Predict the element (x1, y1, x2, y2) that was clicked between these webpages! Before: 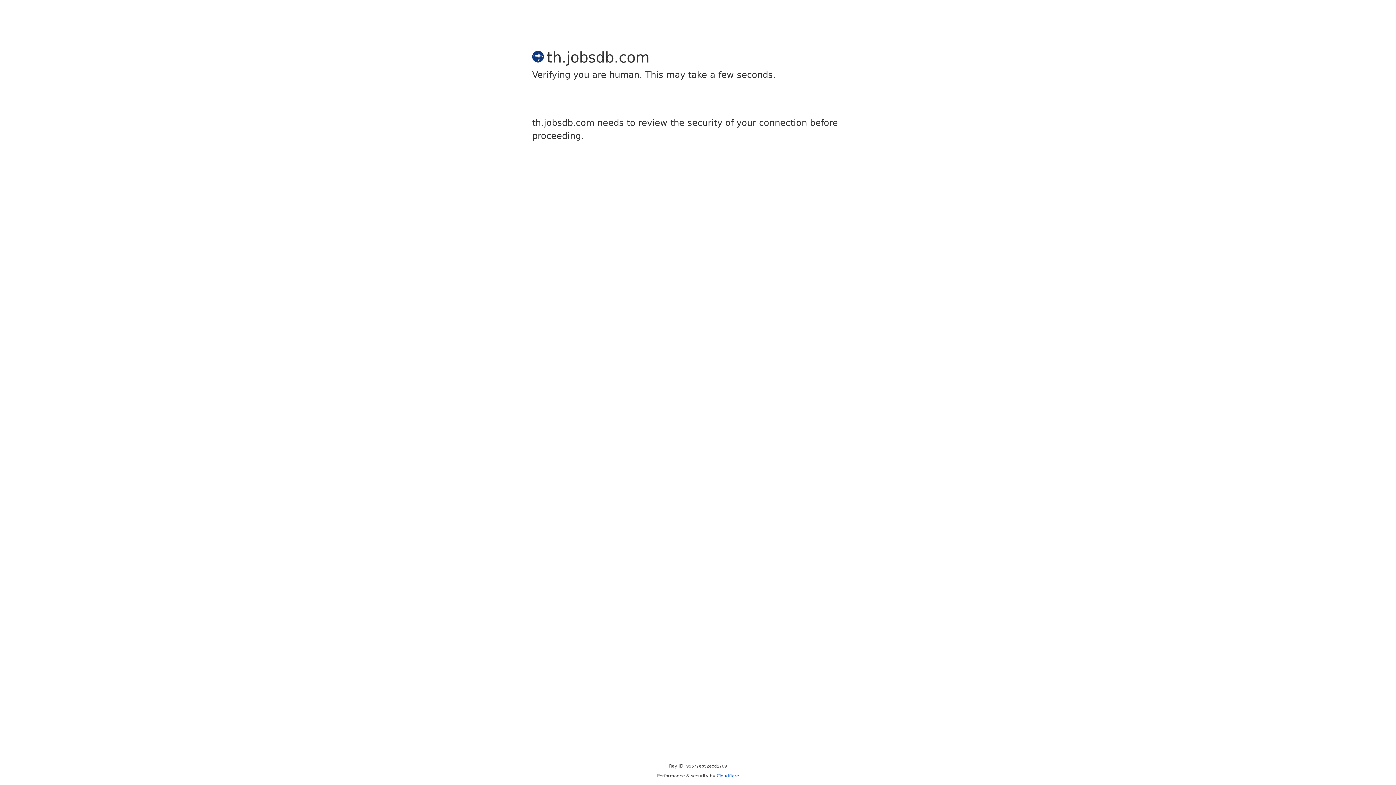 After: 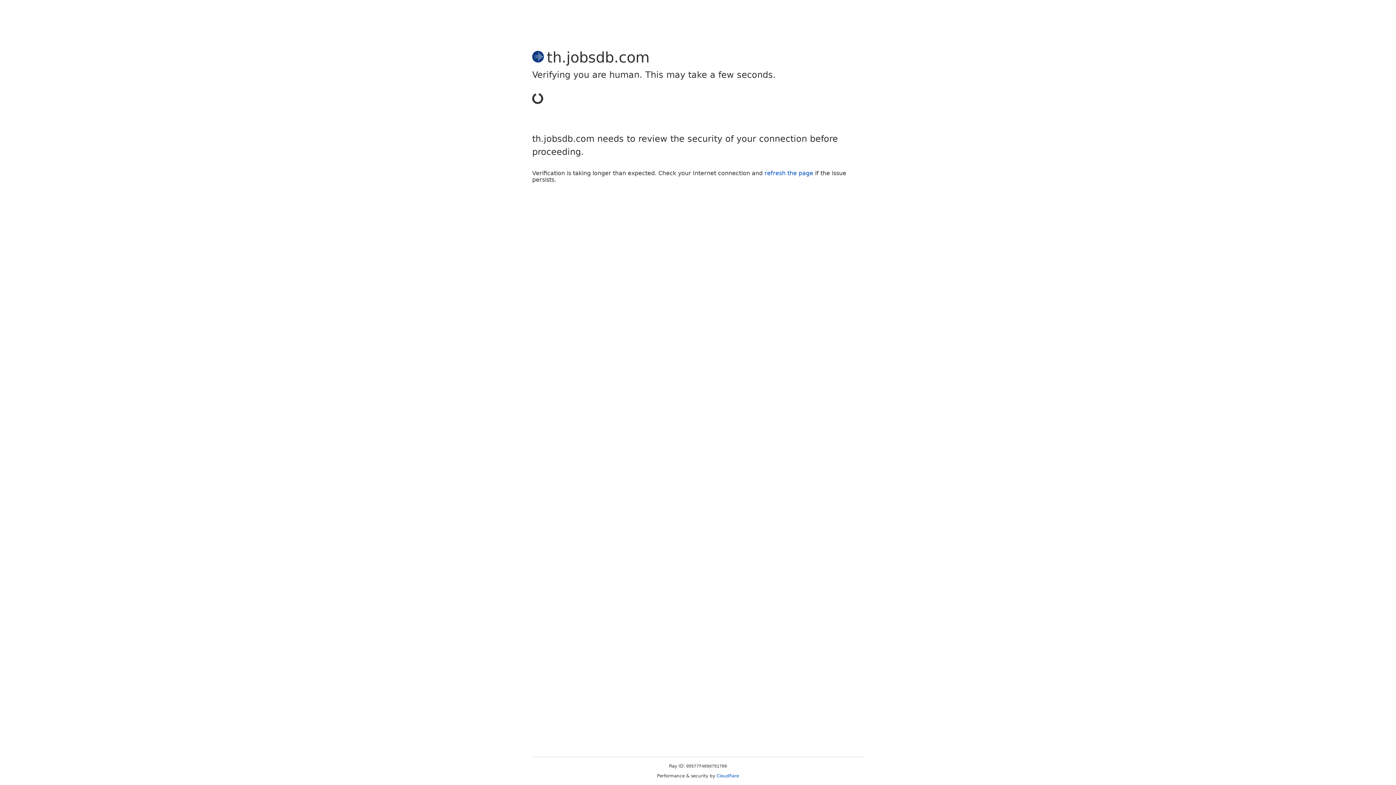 Action: bbox: (716, 773, 739, 778) label: Cloudflare